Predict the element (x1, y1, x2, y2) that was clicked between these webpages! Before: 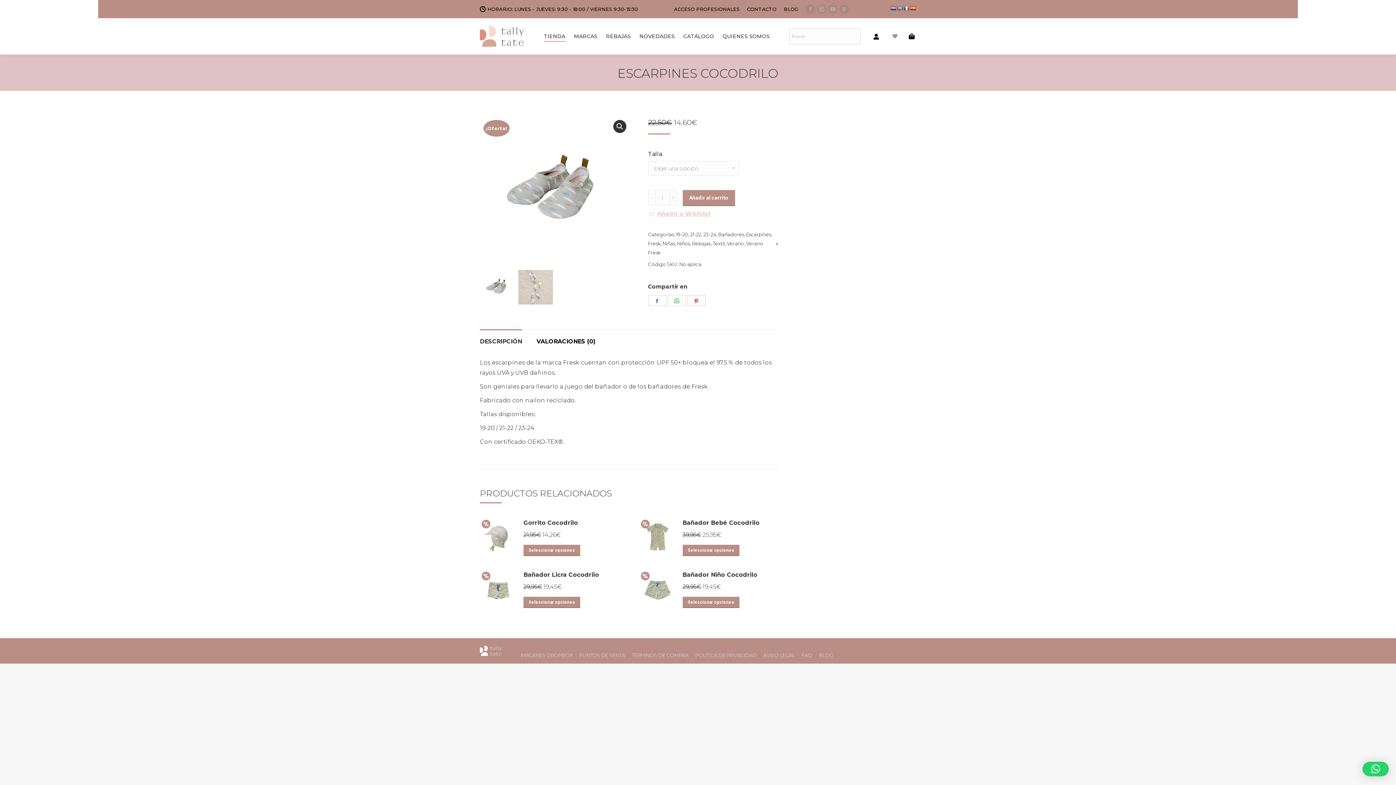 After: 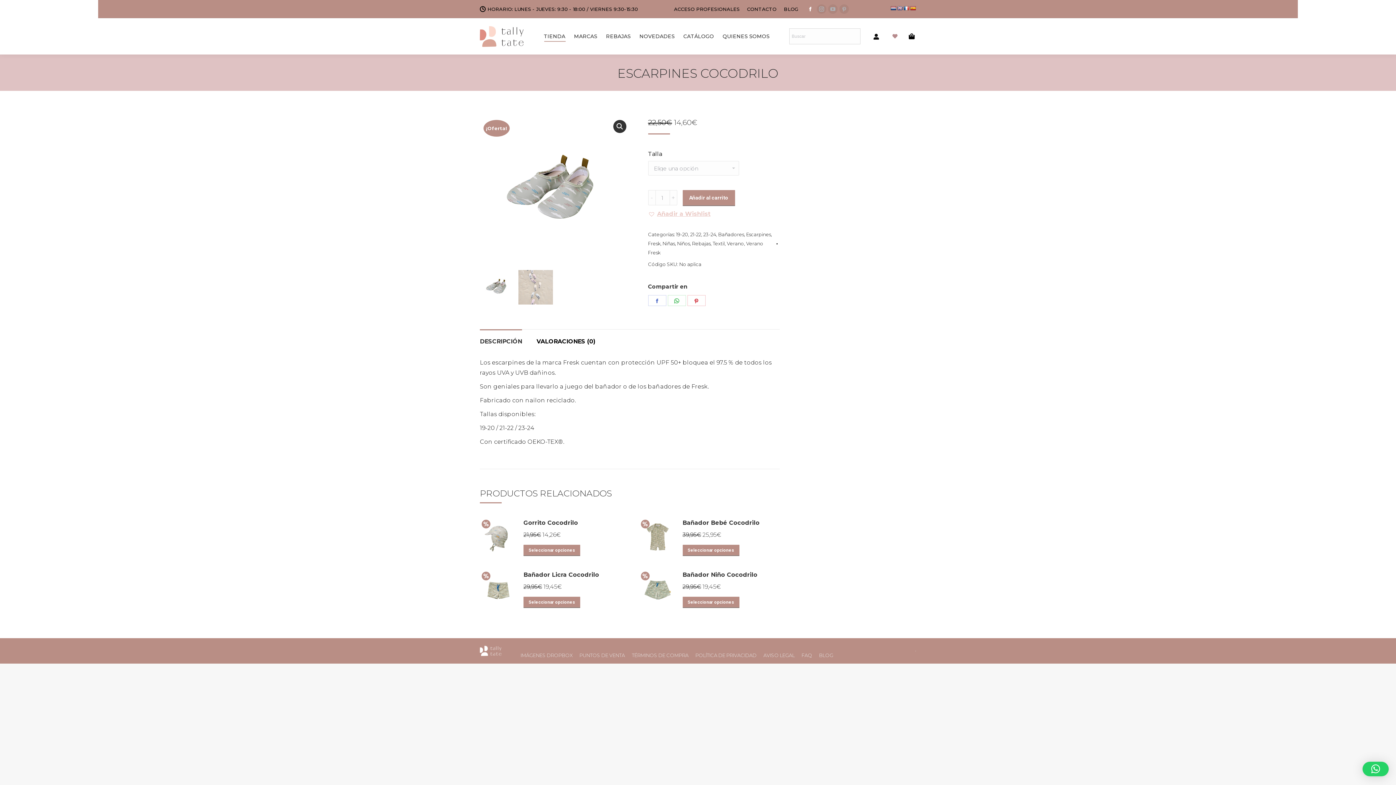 Action: label: Facebook page opens in new window bbox: (805, 4, 815, 13)